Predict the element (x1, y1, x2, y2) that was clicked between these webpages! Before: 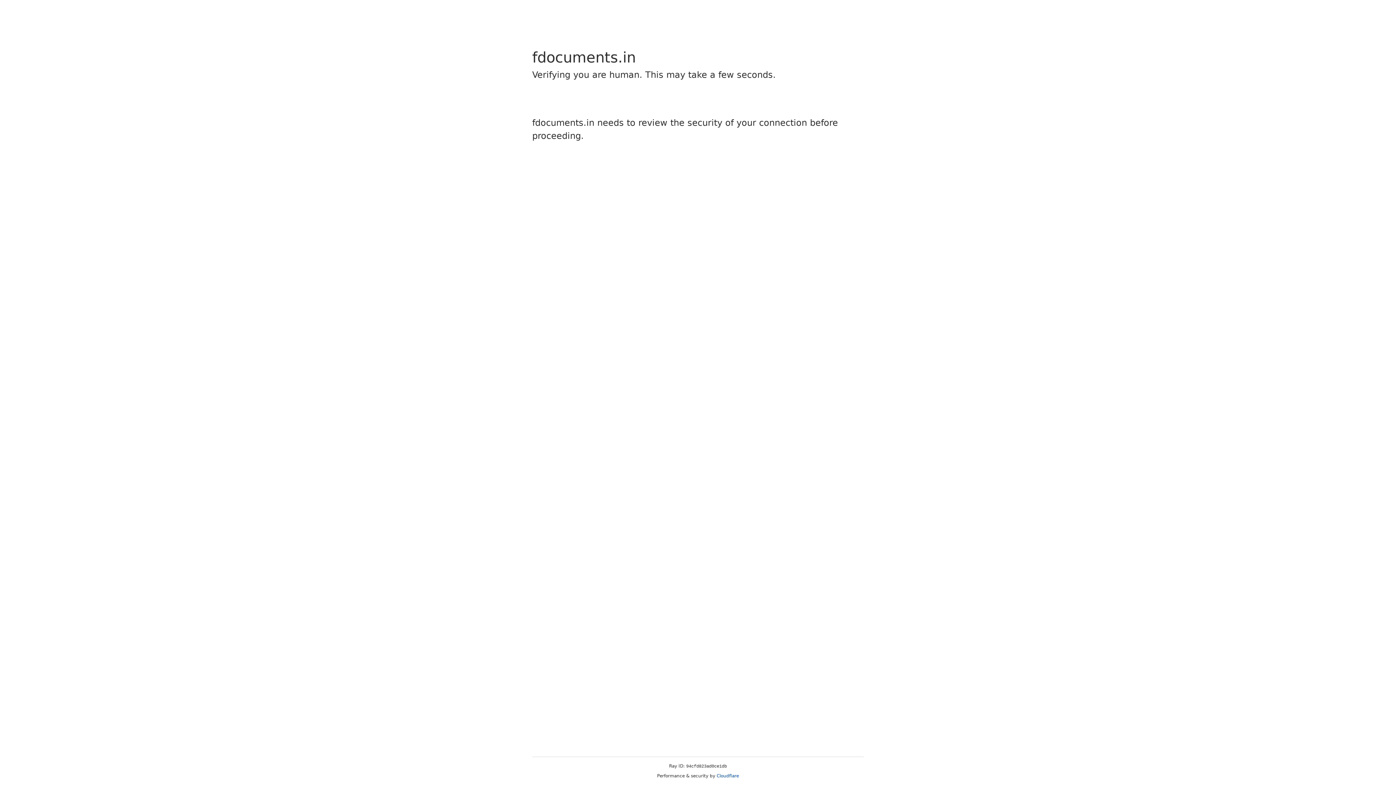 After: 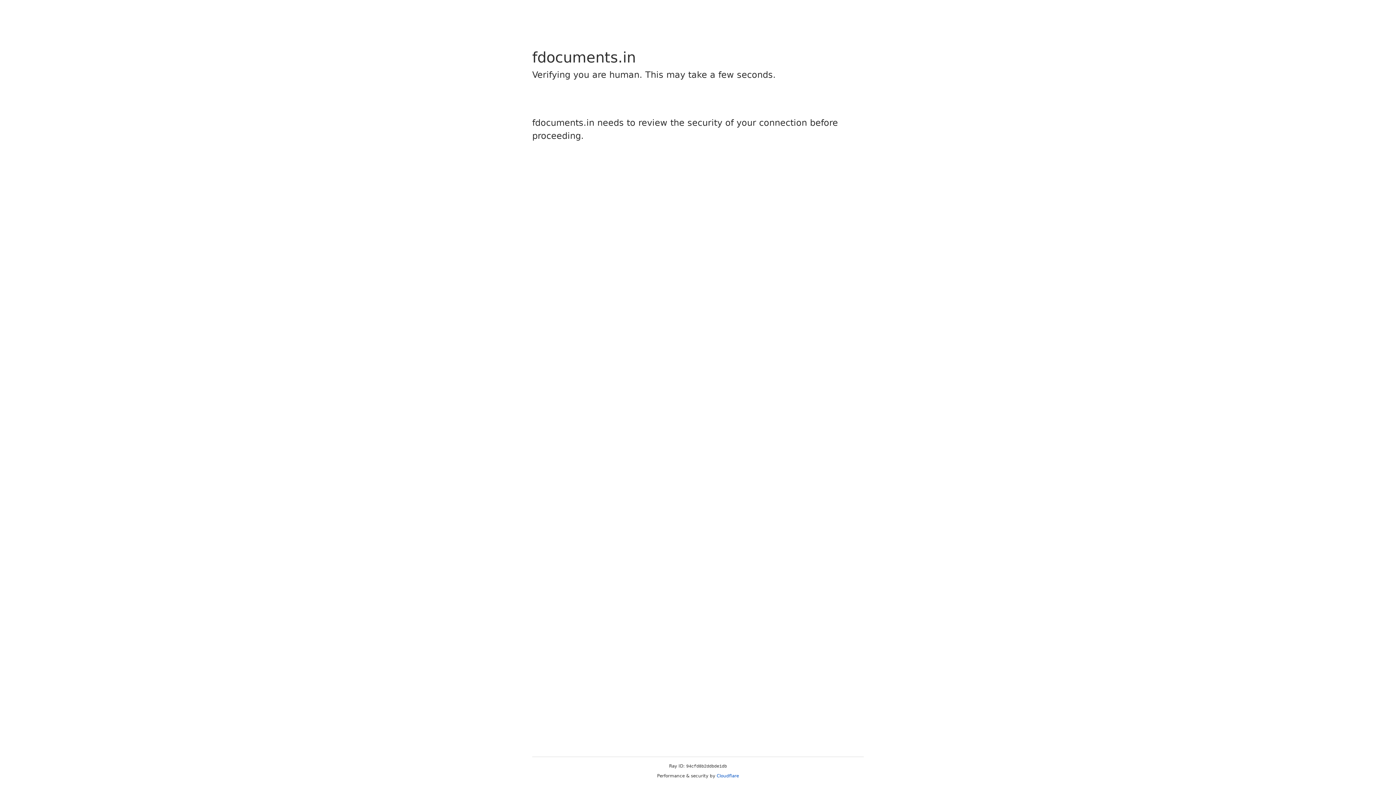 Action: bbox: (716, 773, 739, 778) label: Cloudflare